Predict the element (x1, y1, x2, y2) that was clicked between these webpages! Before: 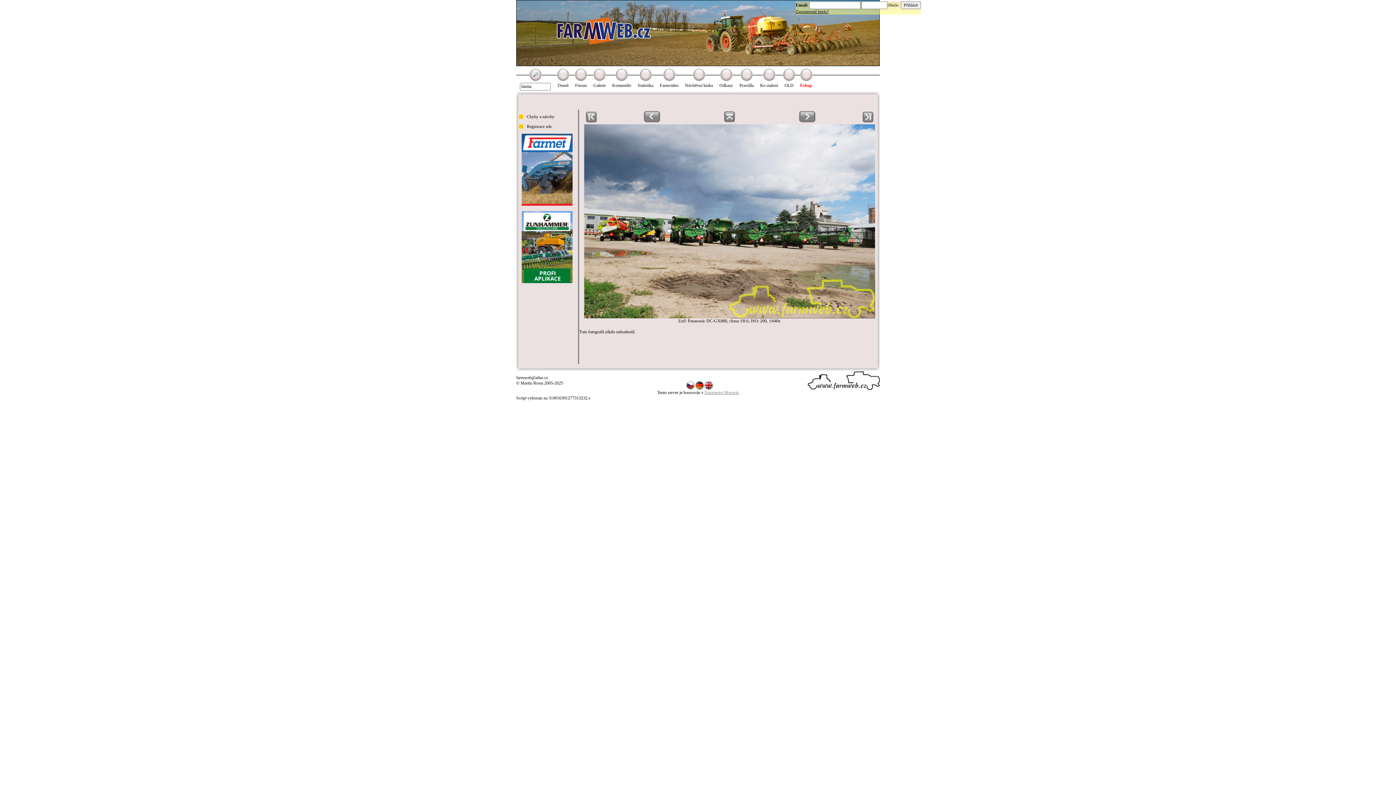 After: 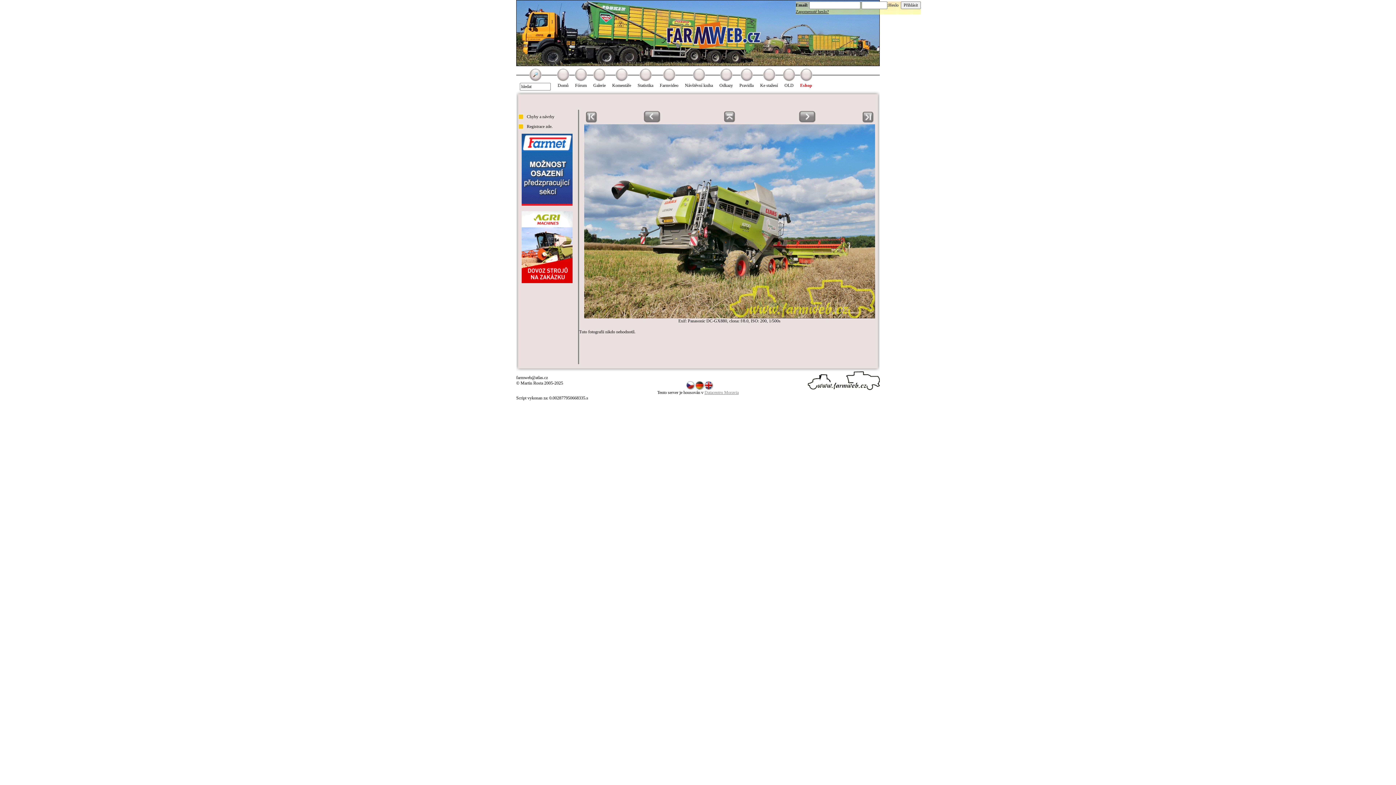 Action: bbox: (798, 119, 816, 124)